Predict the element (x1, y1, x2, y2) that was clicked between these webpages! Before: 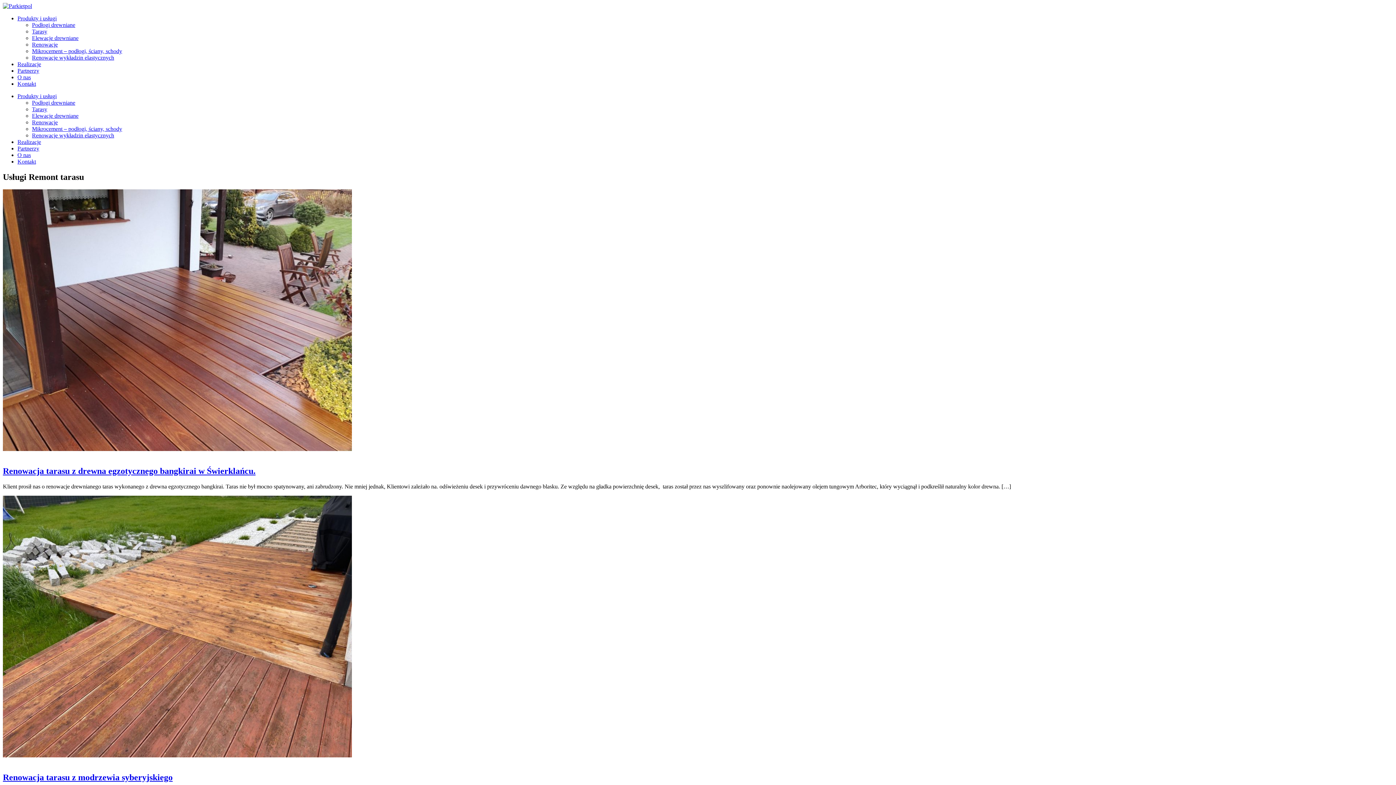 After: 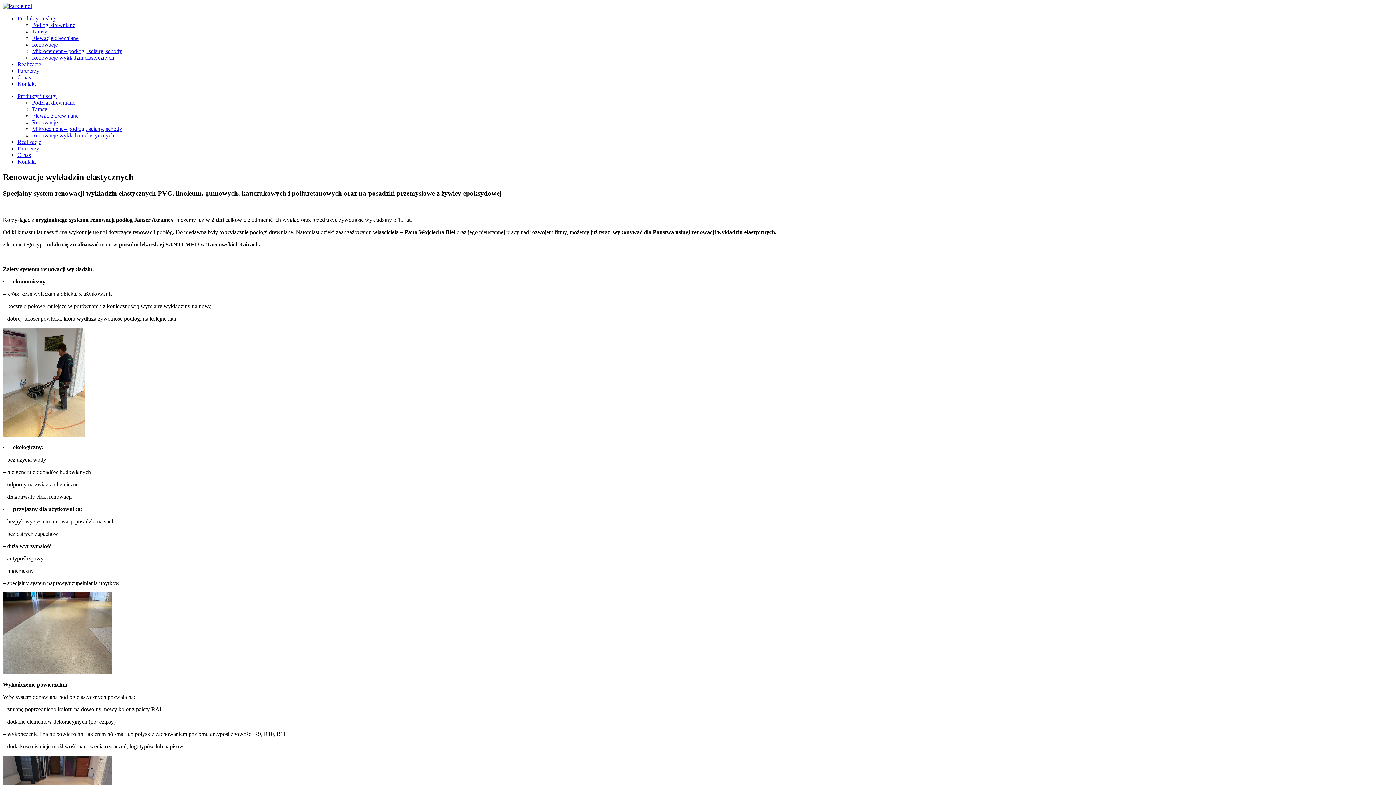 Action: label: Renowacje wykładzin elastycznych bbox: (32, 132, 114, 138)